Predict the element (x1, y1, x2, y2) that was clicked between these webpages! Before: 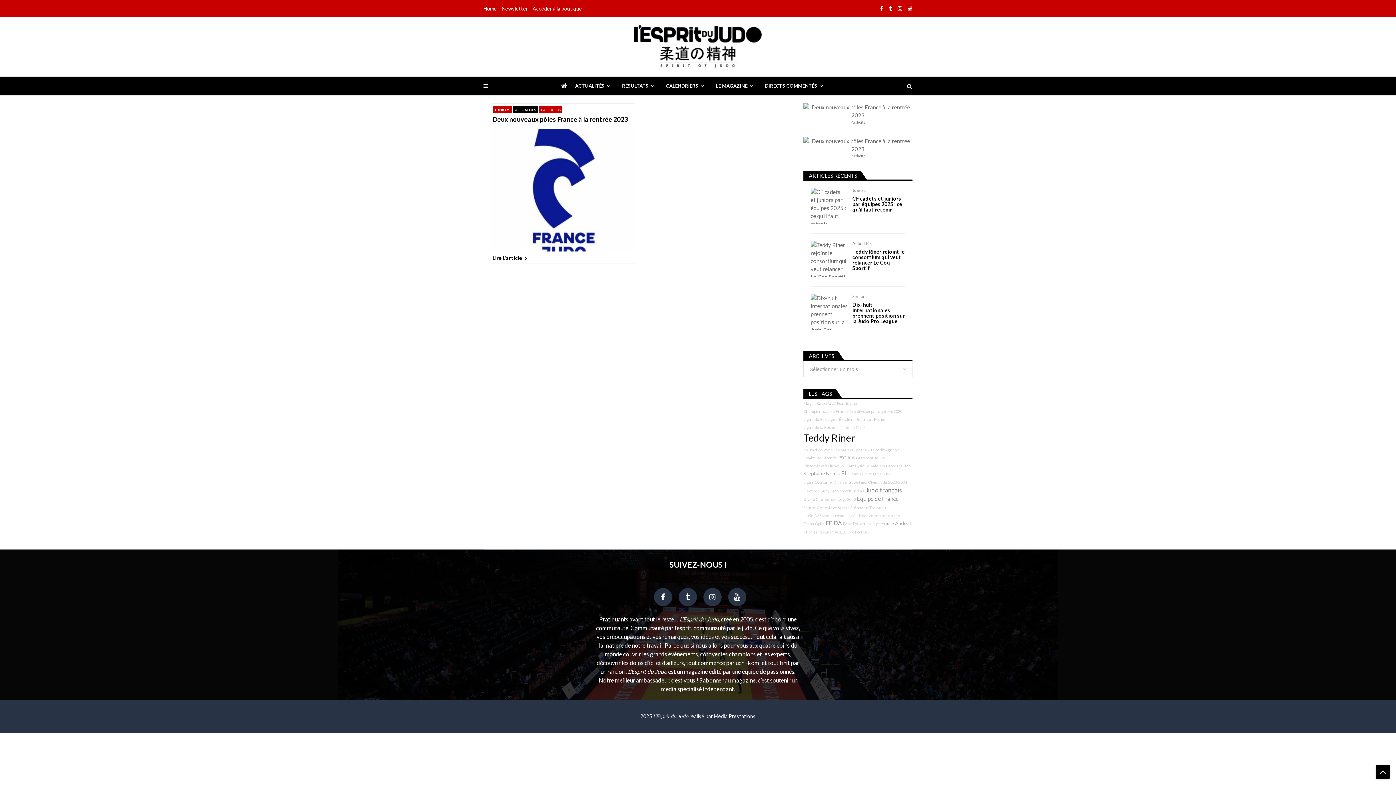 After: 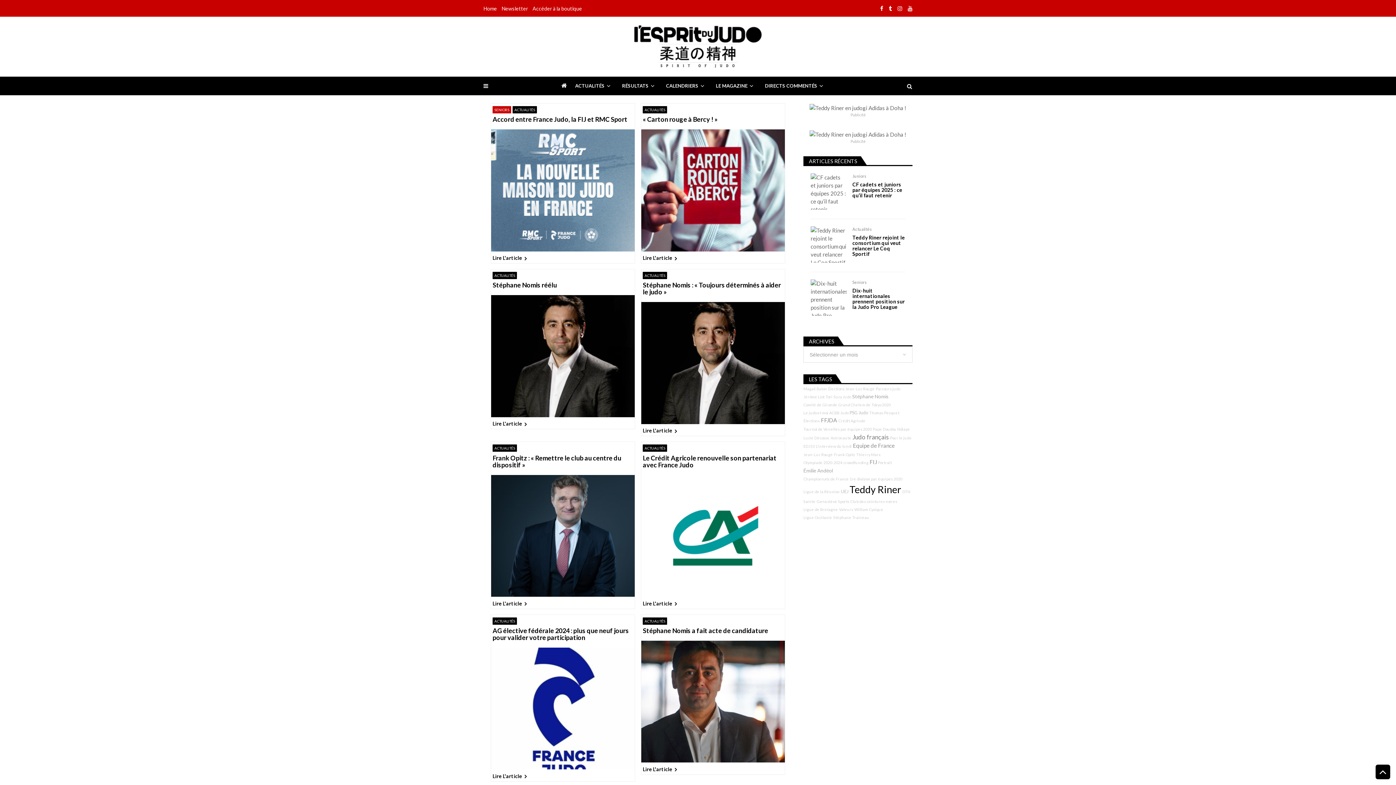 Action: label: Stéphane Nomis bbox: (803, 470, 840, 477)